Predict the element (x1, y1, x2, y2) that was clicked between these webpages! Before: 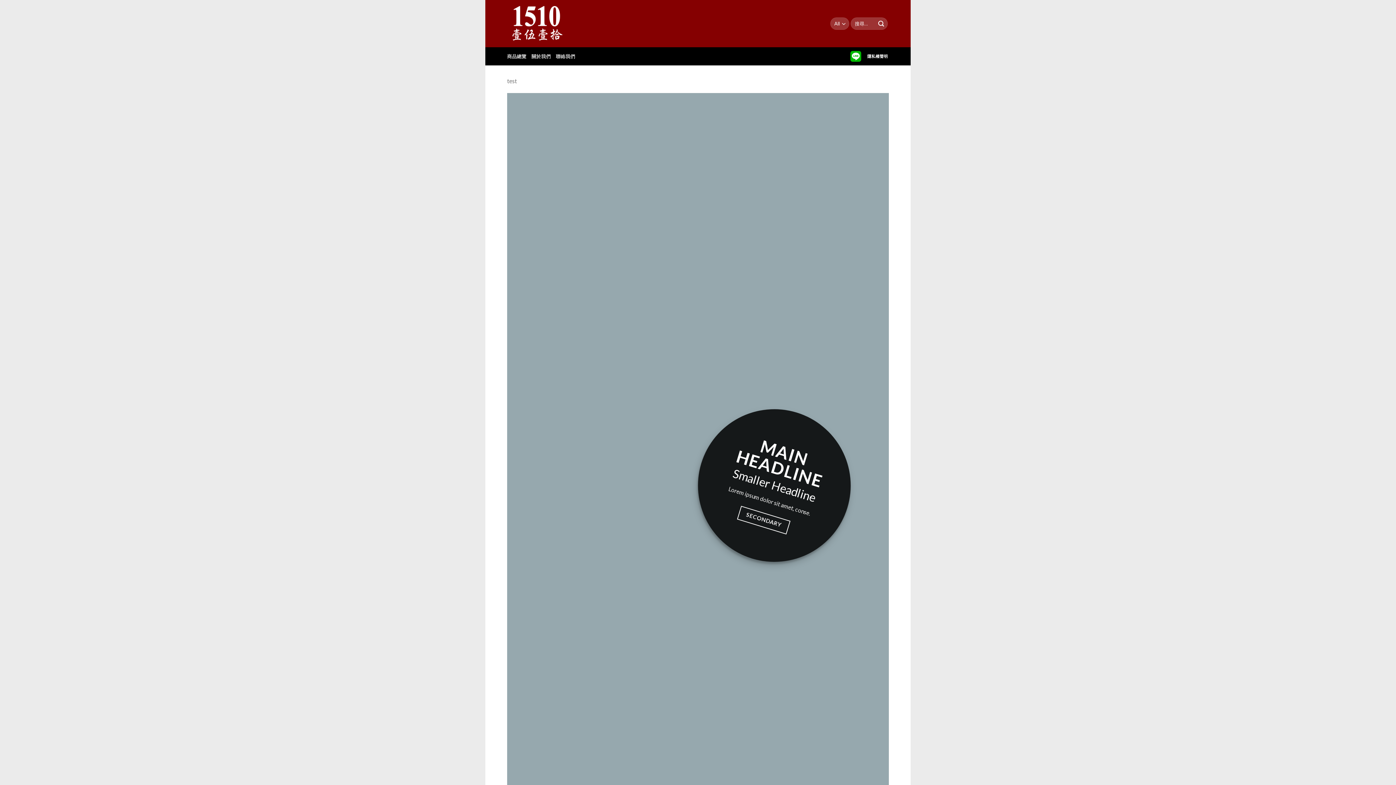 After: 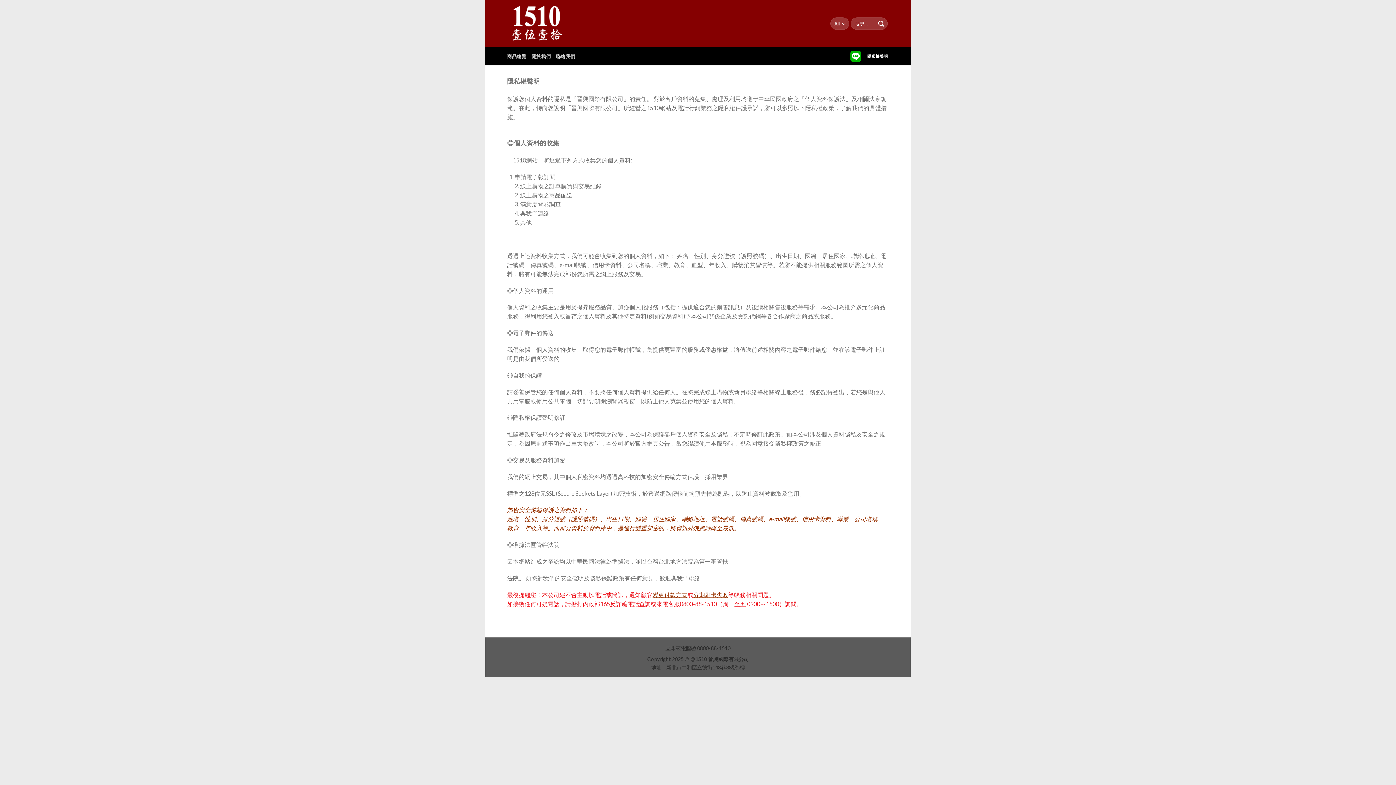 Action: label: 隱私權聲明 bbox: (866, 51, 889, 61)